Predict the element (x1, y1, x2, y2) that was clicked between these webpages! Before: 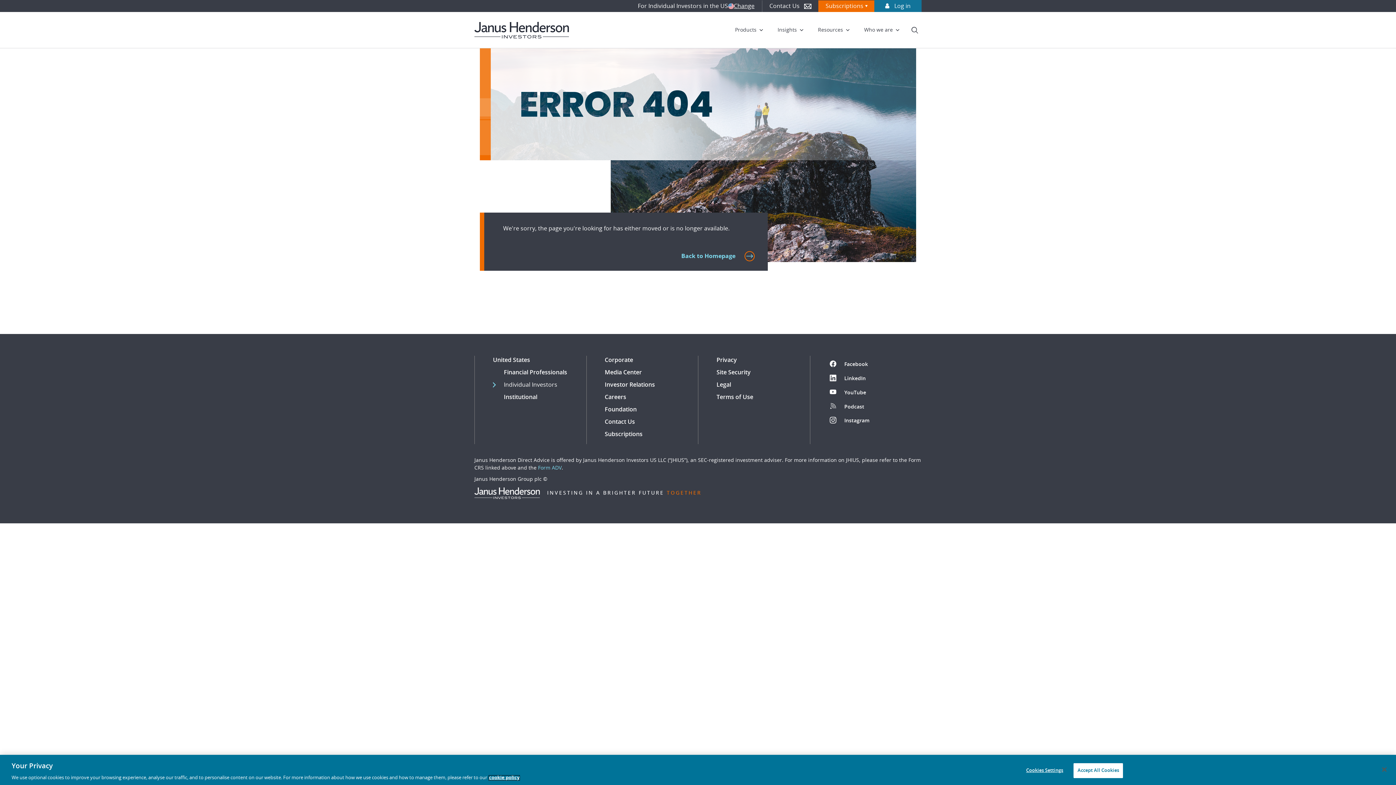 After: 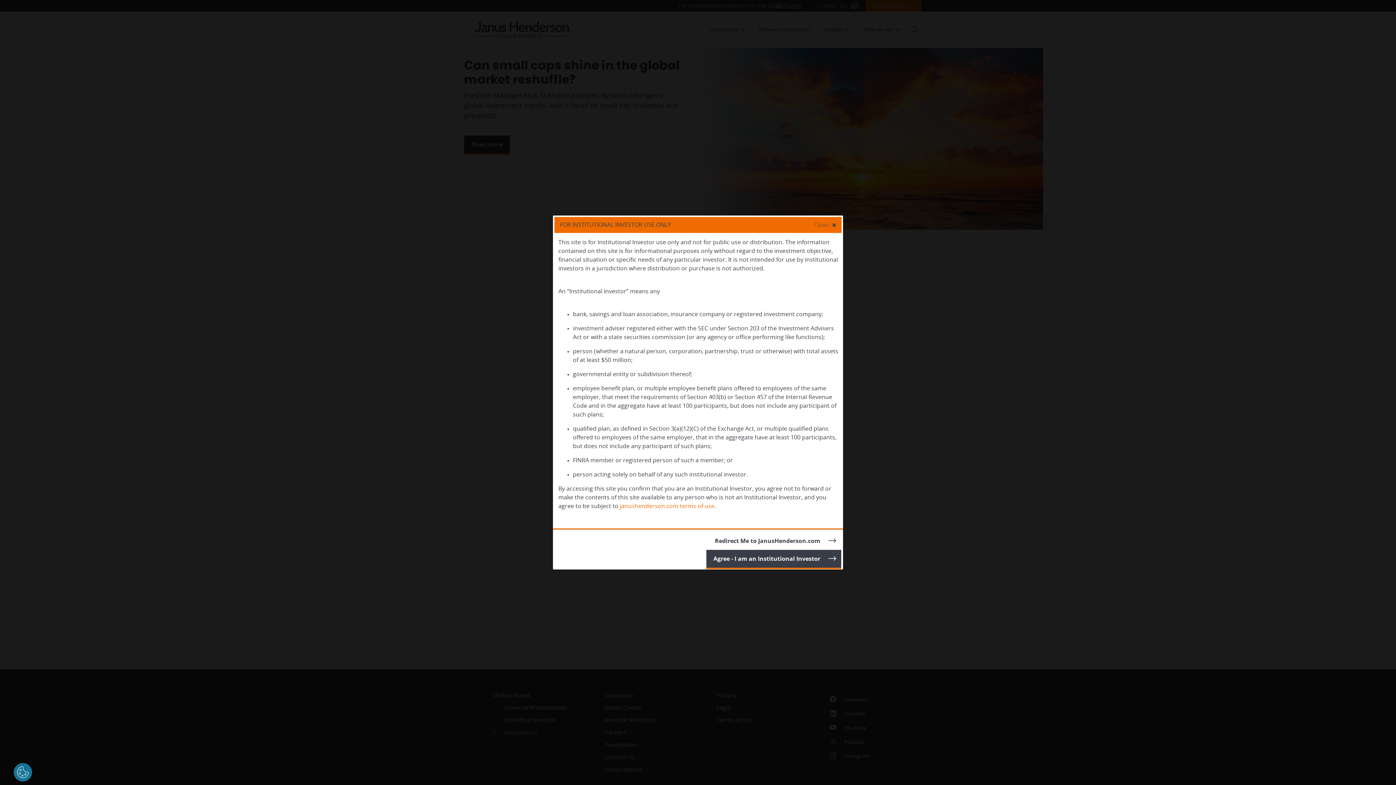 Action: bbox: (504, 394, 537, 400) label: Institutional